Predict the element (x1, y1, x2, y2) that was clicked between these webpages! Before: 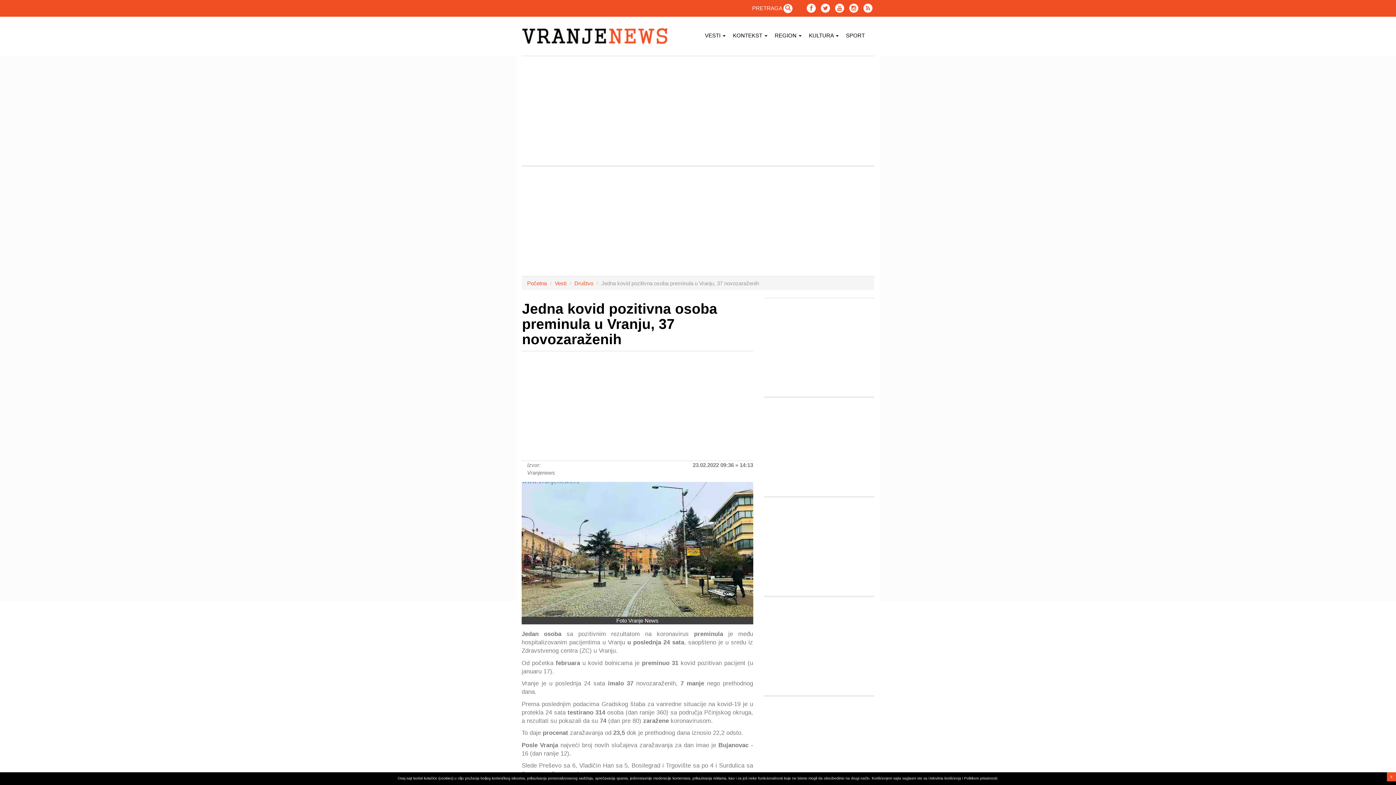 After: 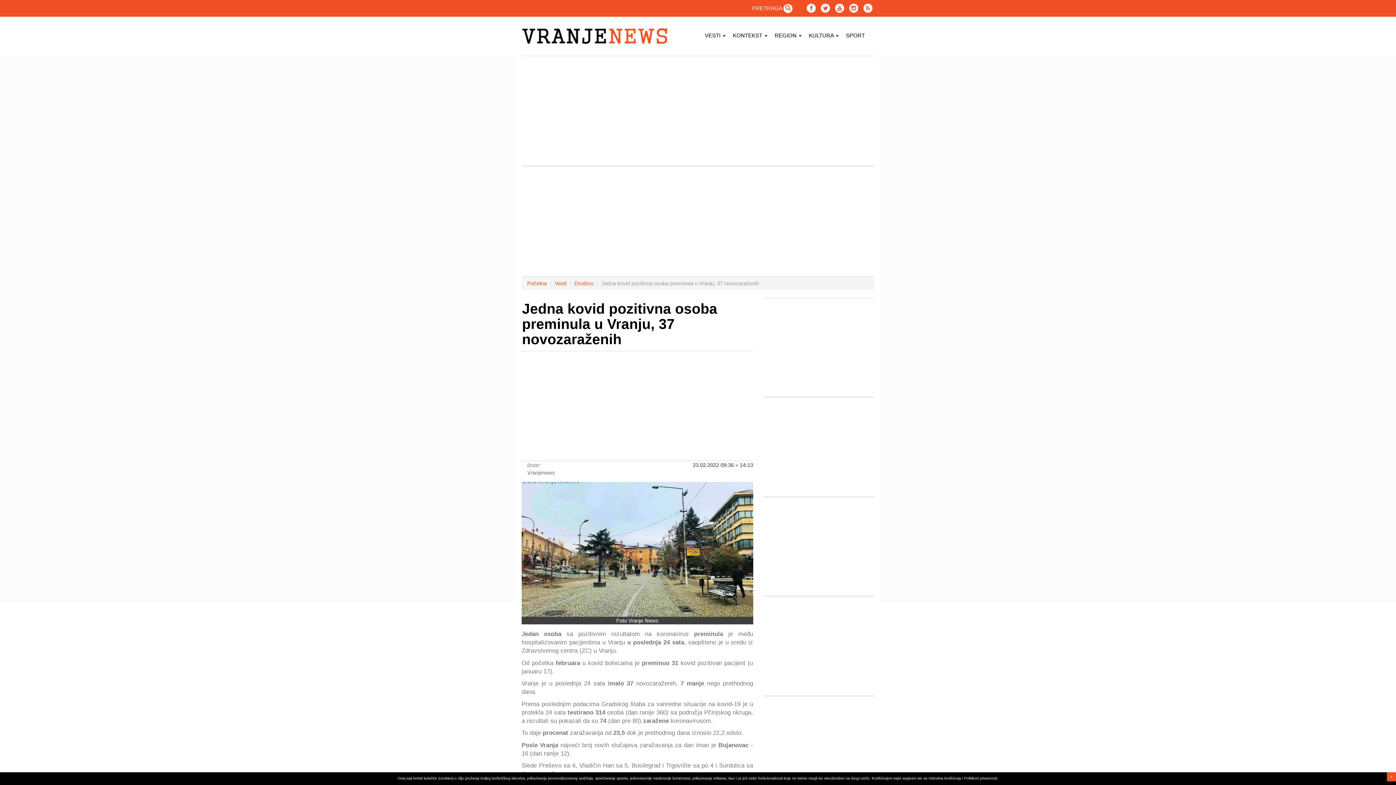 Action: bbox: (835, 3, 844, 12)